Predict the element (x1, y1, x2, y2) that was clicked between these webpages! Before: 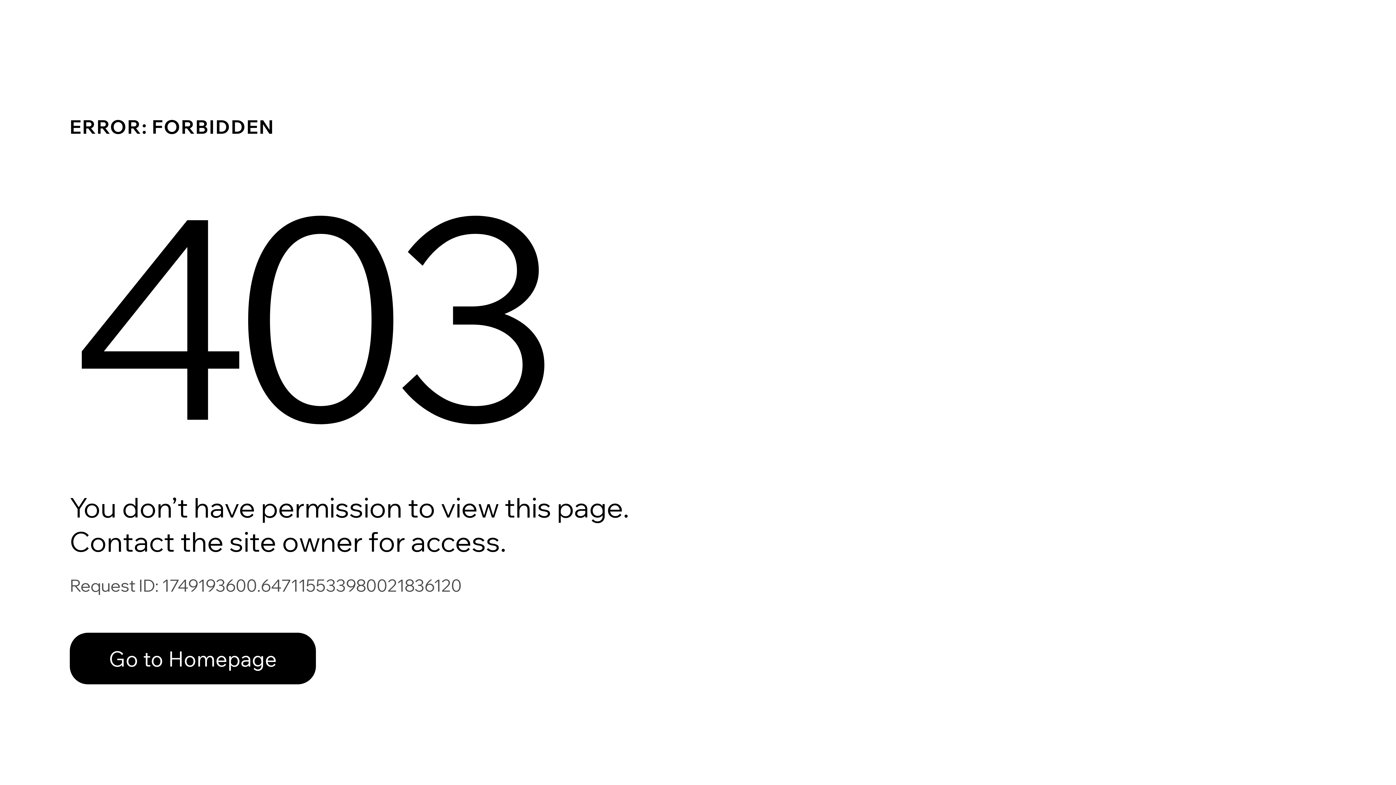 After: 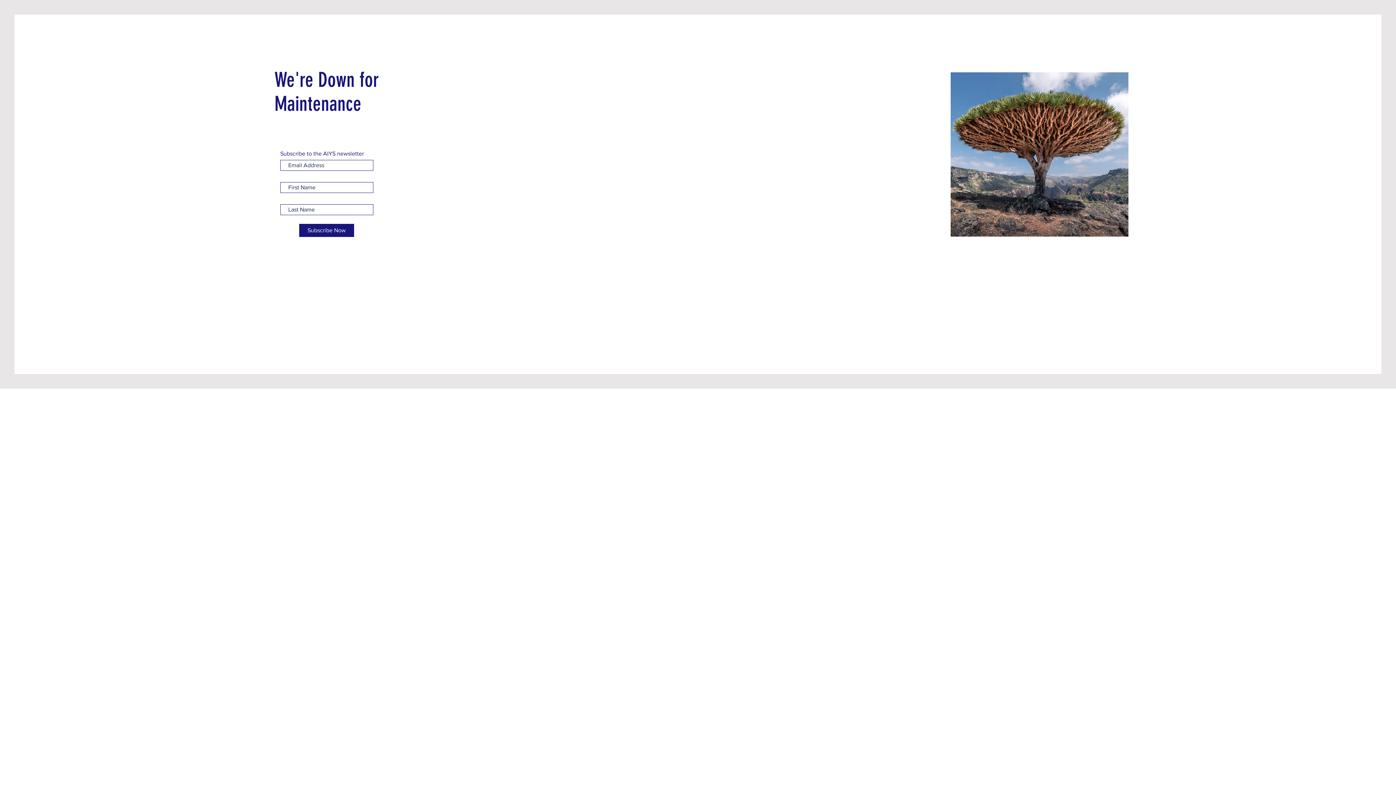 Action: bbox: (69, 633, 316, 684) label: Go to Homepage